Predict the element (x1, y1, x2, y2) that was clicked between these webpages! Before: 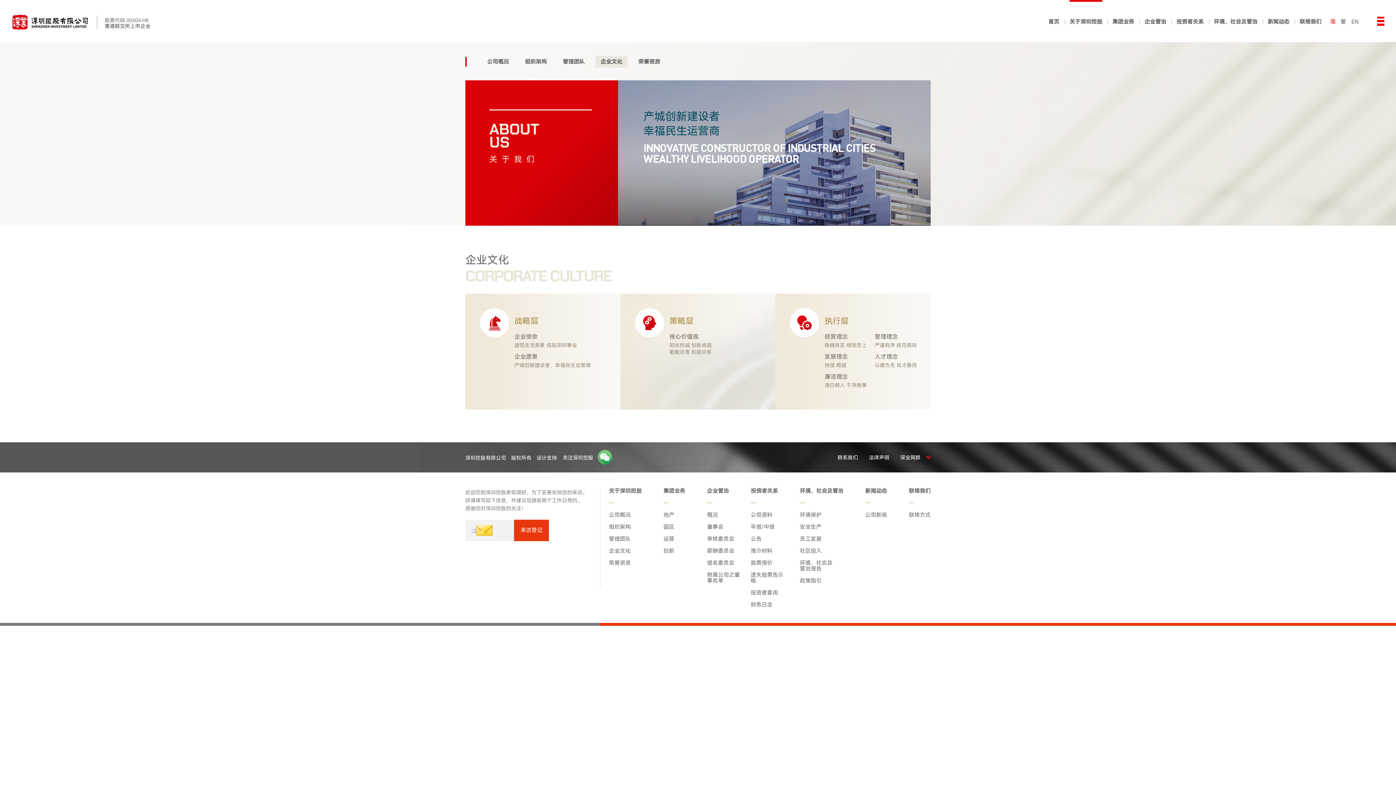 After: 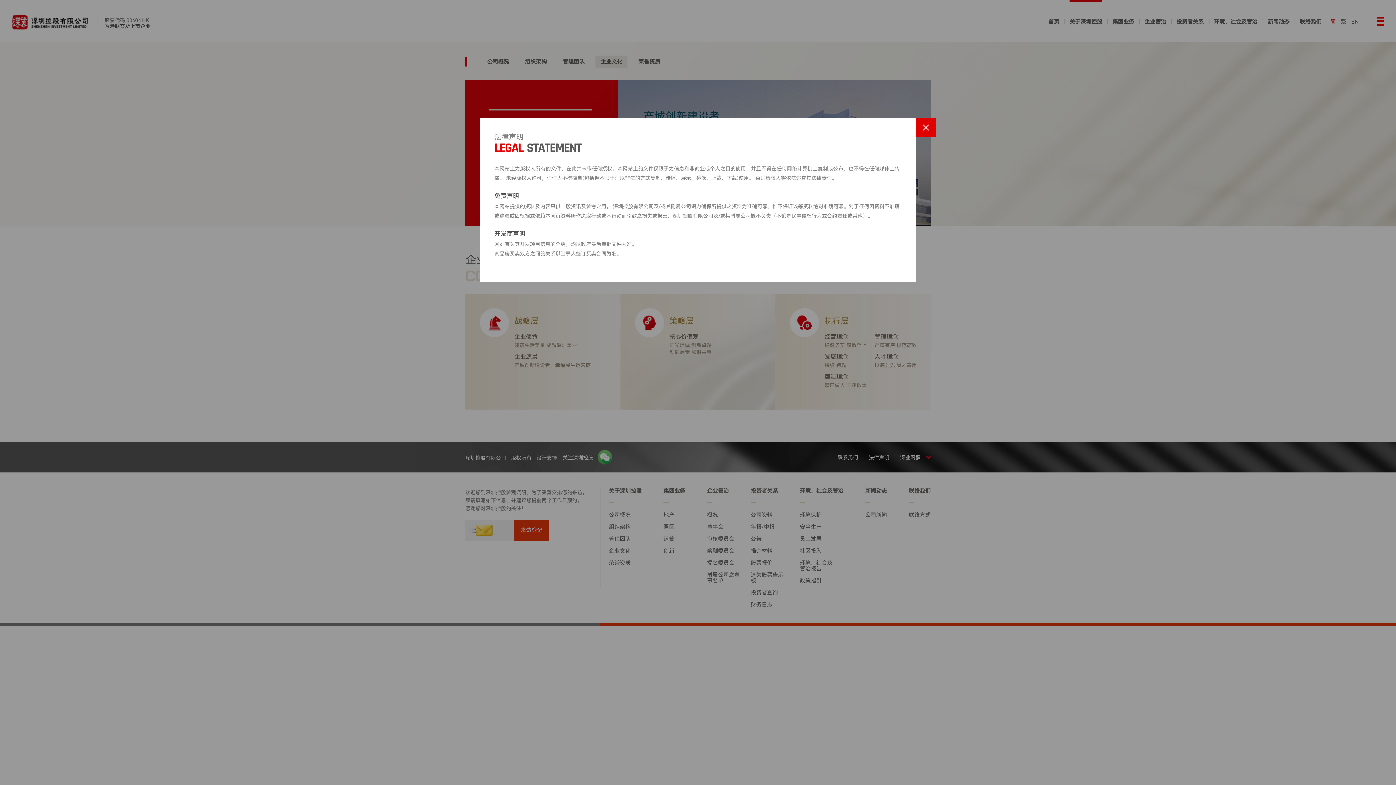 Action: bbox: (869, 455, 889, 460) label: 法律声明